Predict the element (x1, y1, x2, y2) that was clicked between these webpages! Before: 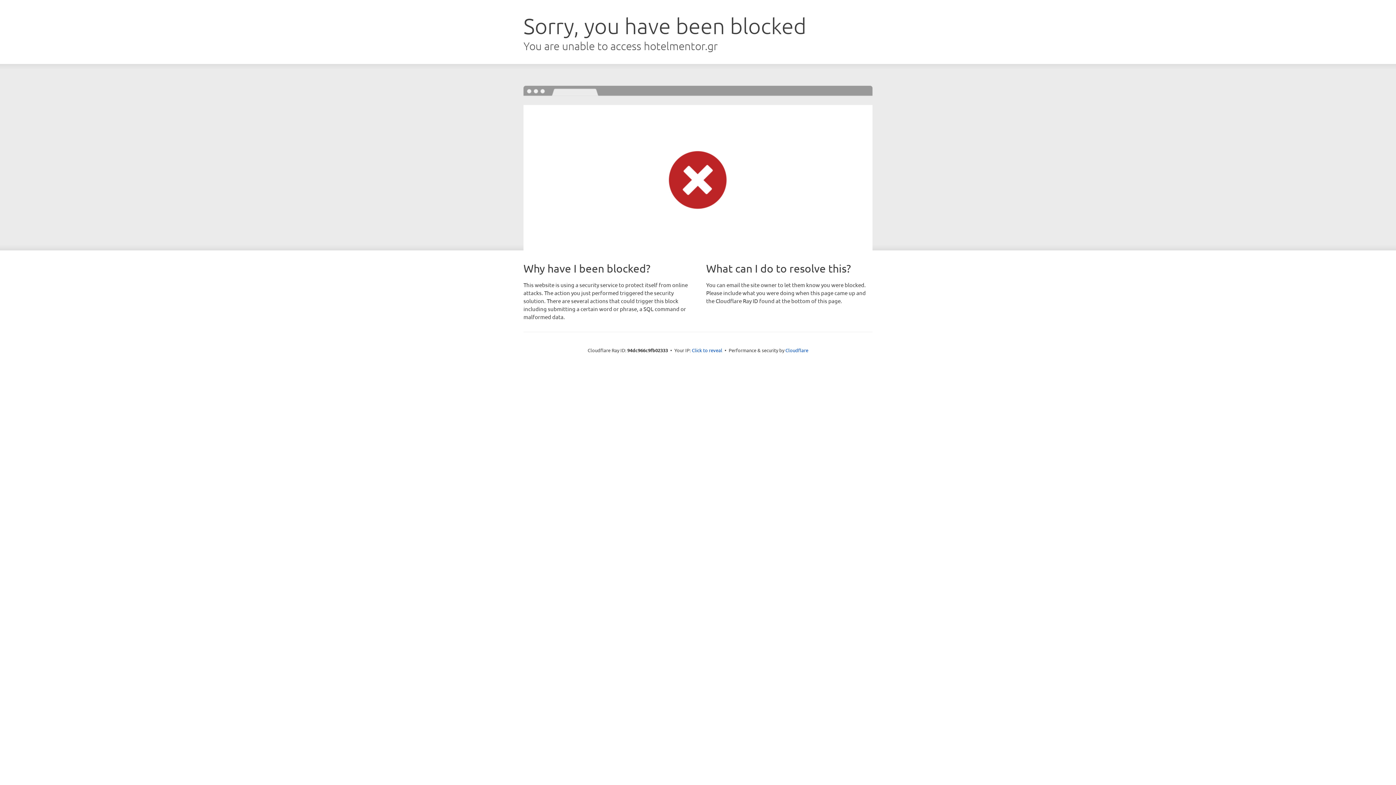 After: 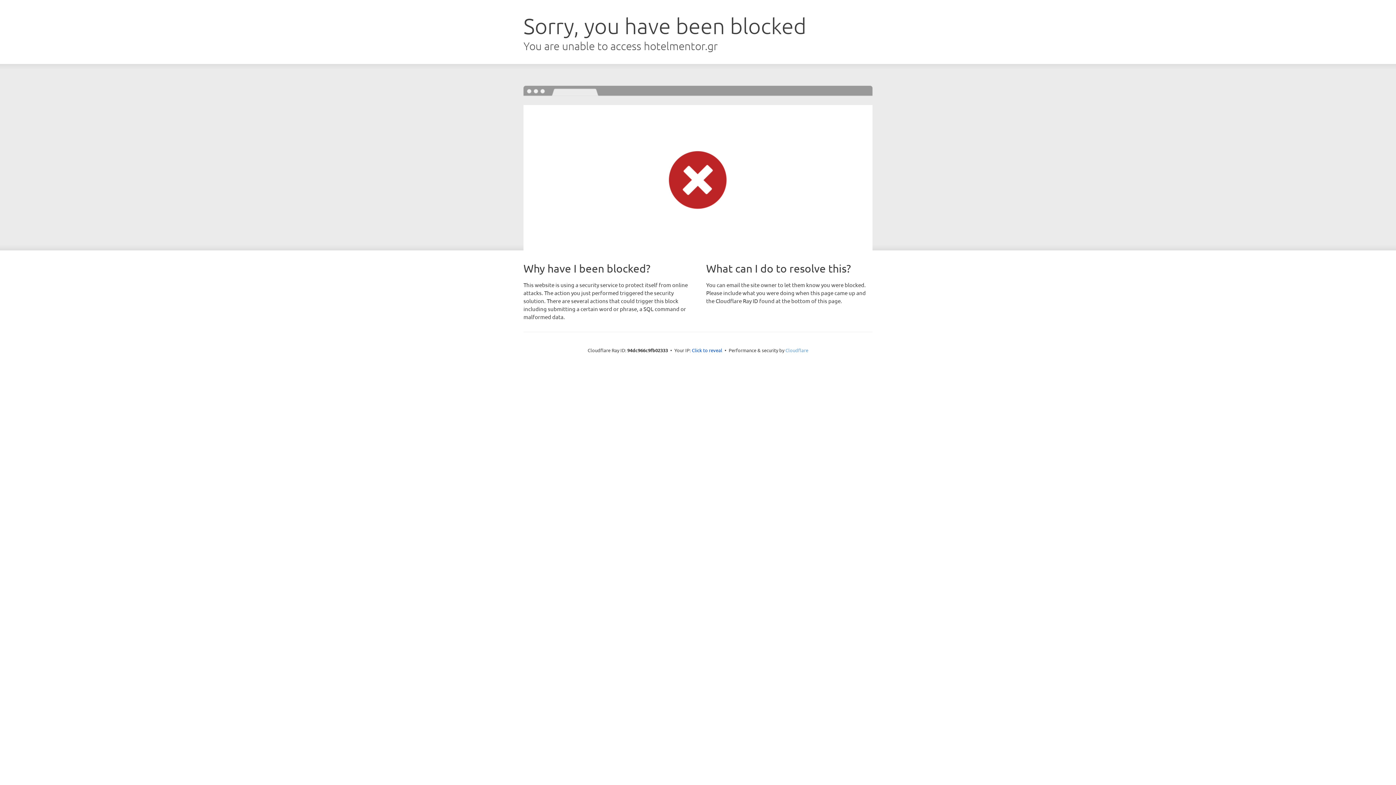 Action: label: Cloudflare bbox: (785, 347, 808, 353)